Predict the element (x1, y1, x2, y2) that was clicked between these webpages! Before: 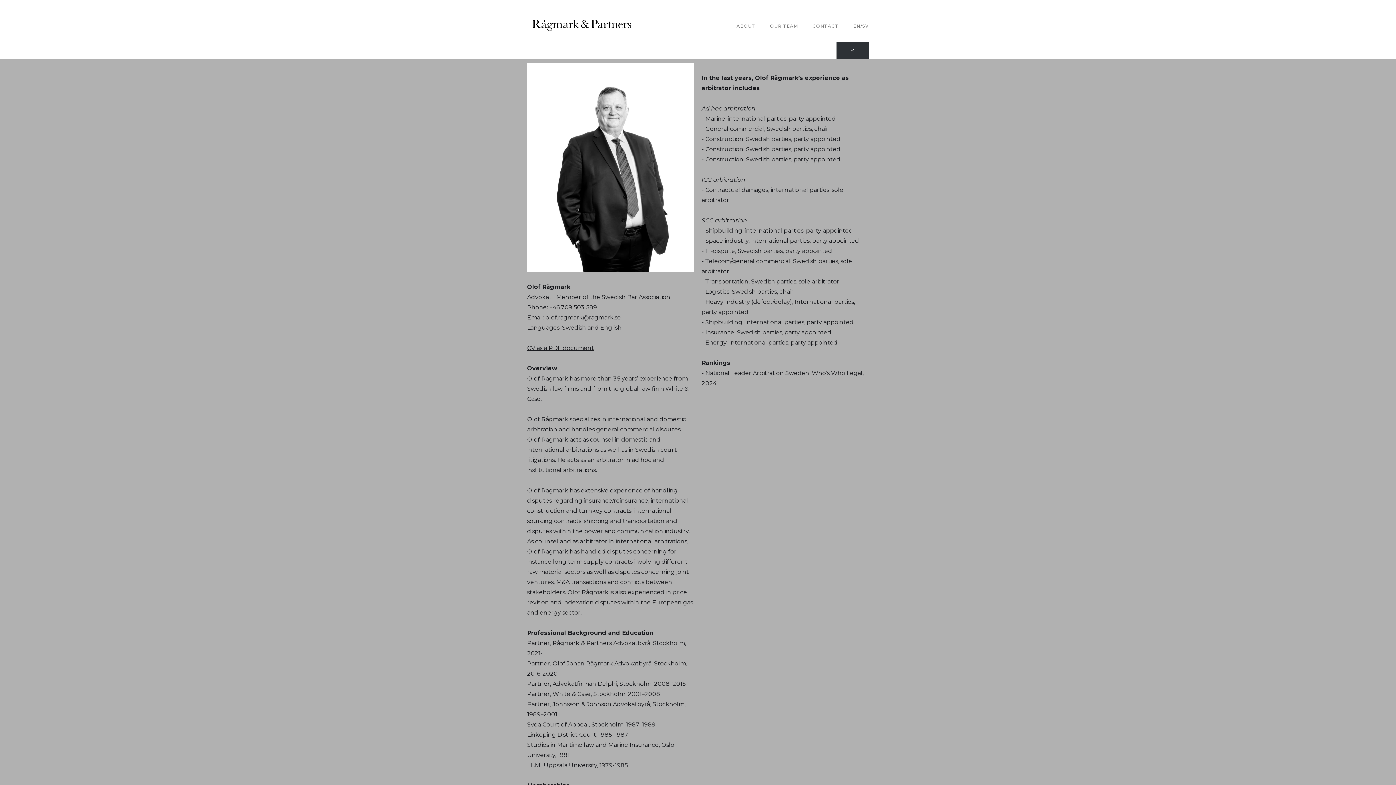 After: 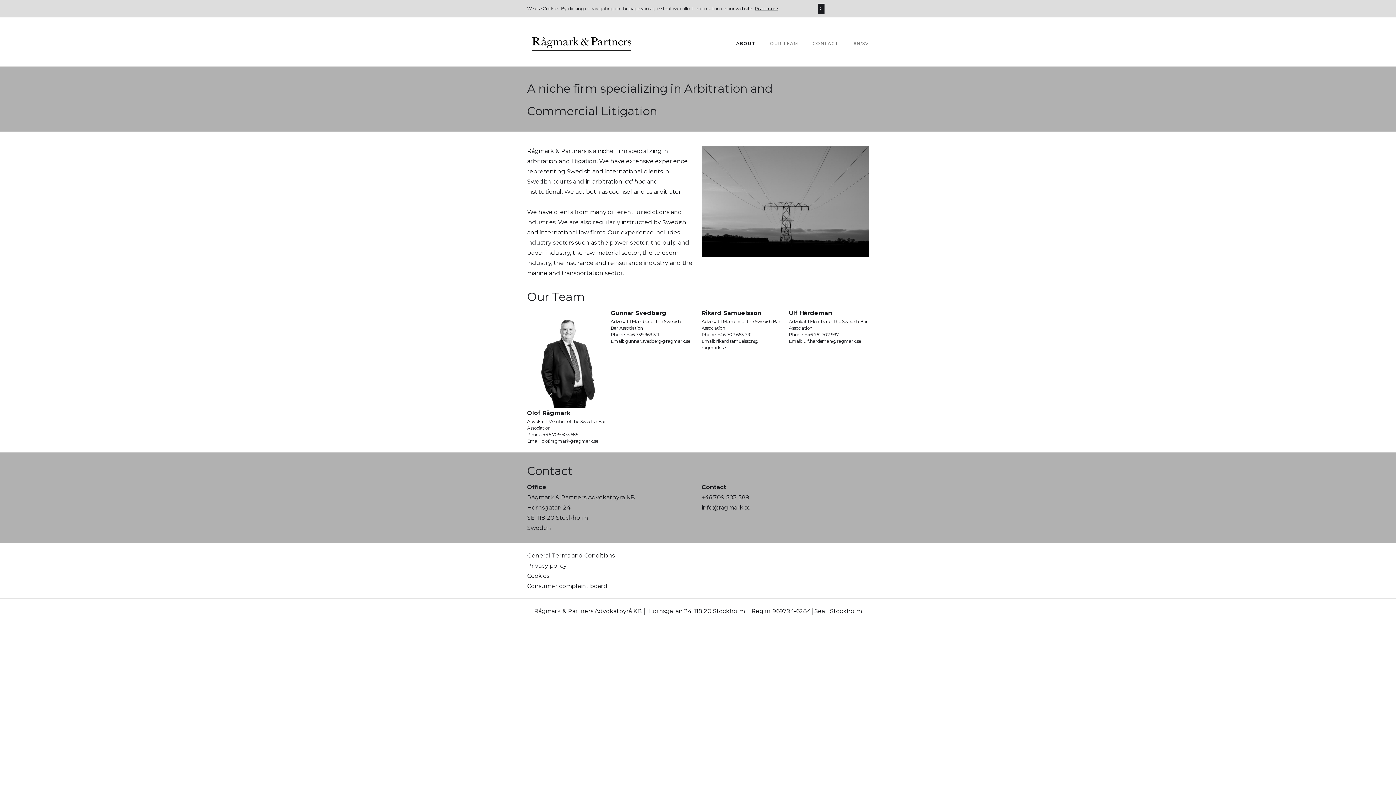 Action: bbox: (846, 19, 876, 33) label: EN/SV